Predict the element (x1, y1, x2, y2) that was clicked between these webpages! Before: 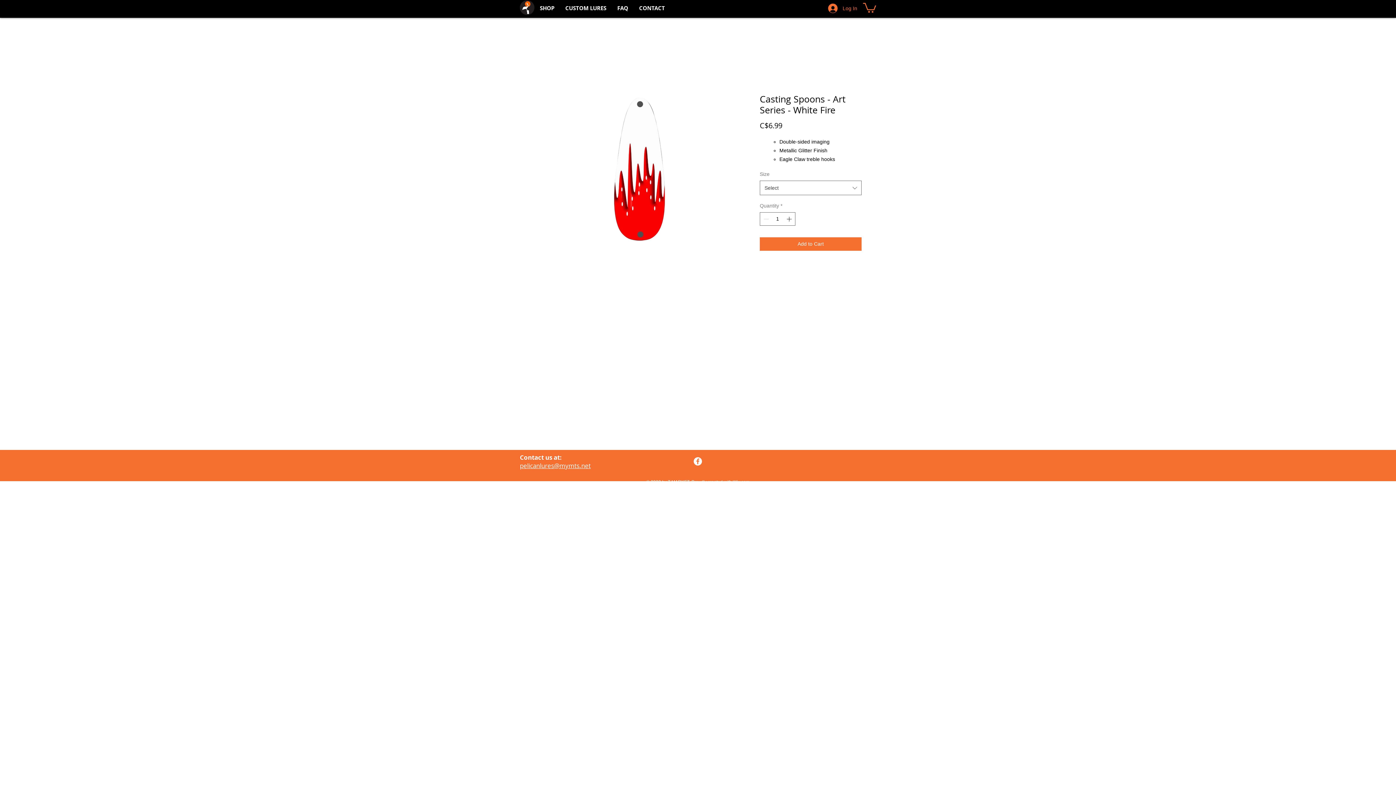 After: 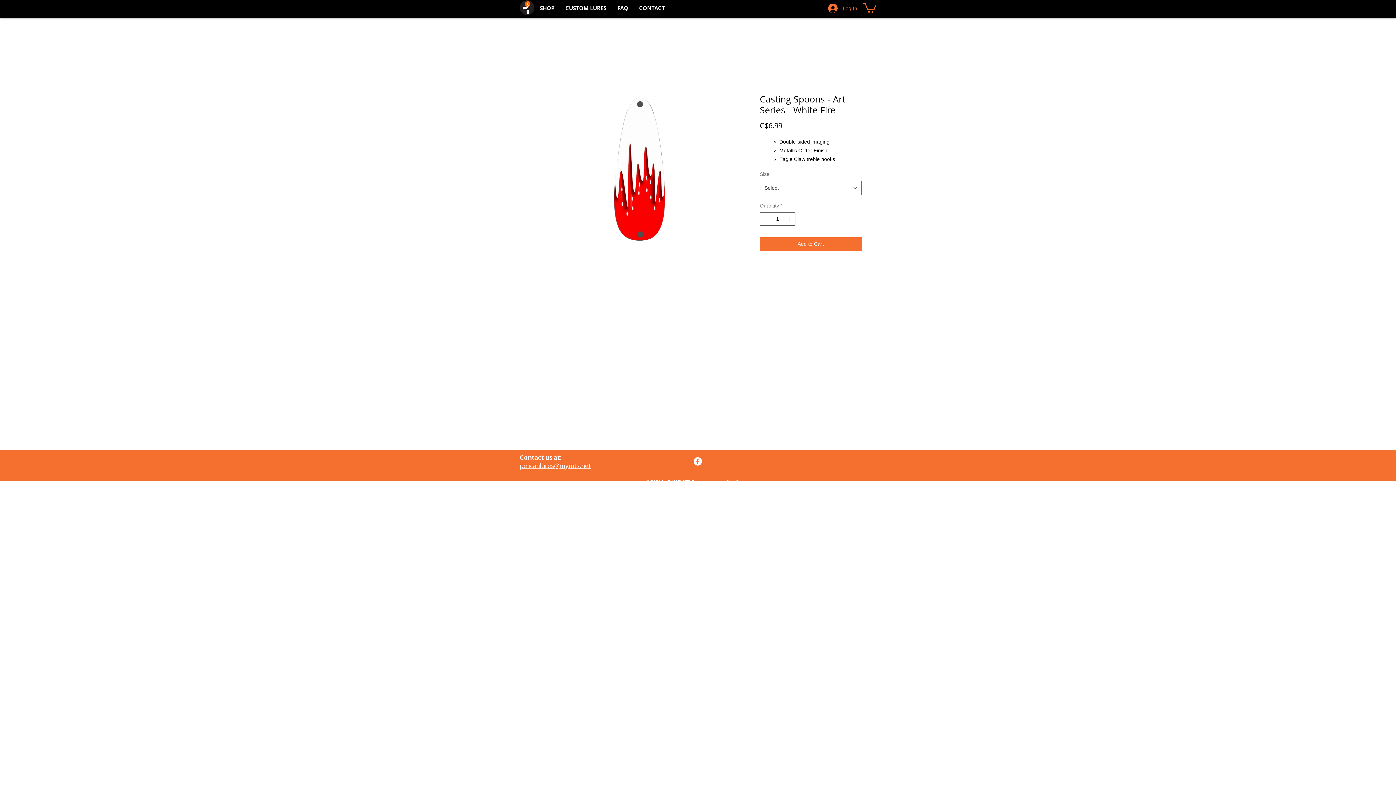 Action: label: pelicanlures@mymts.net bbox: (520, 461, 590, 470)